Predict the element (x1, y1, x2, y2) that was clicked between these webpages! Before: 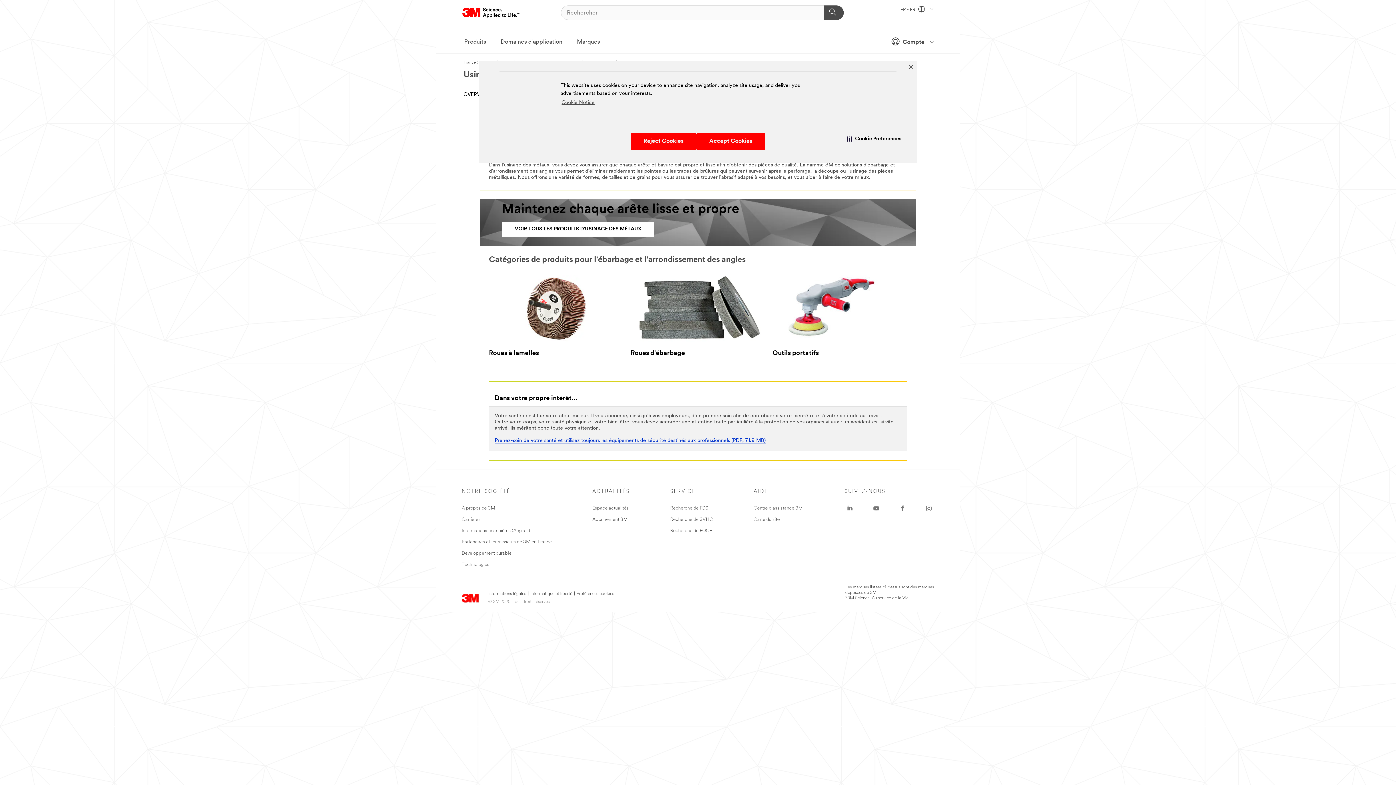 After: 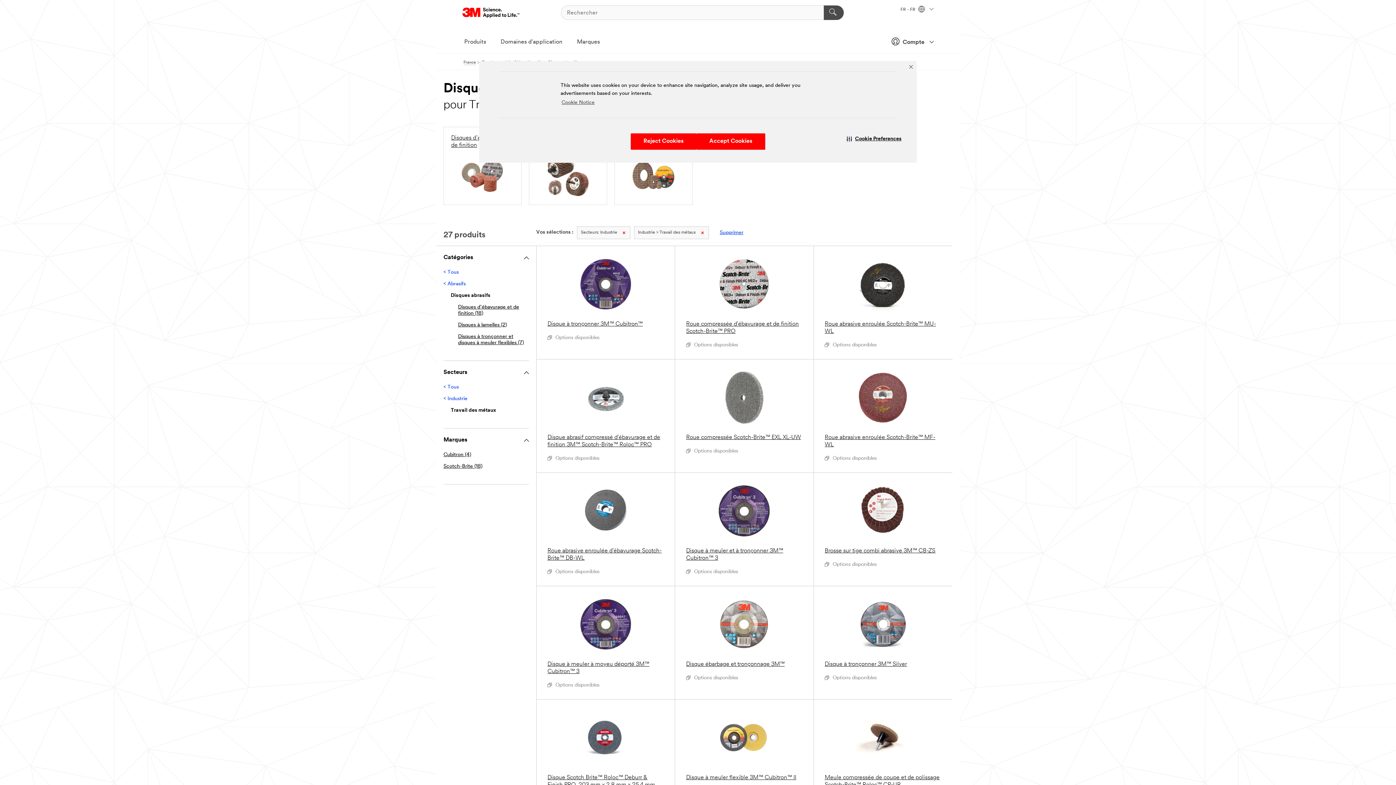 Action: bbox: (489, 275, 623, 279)